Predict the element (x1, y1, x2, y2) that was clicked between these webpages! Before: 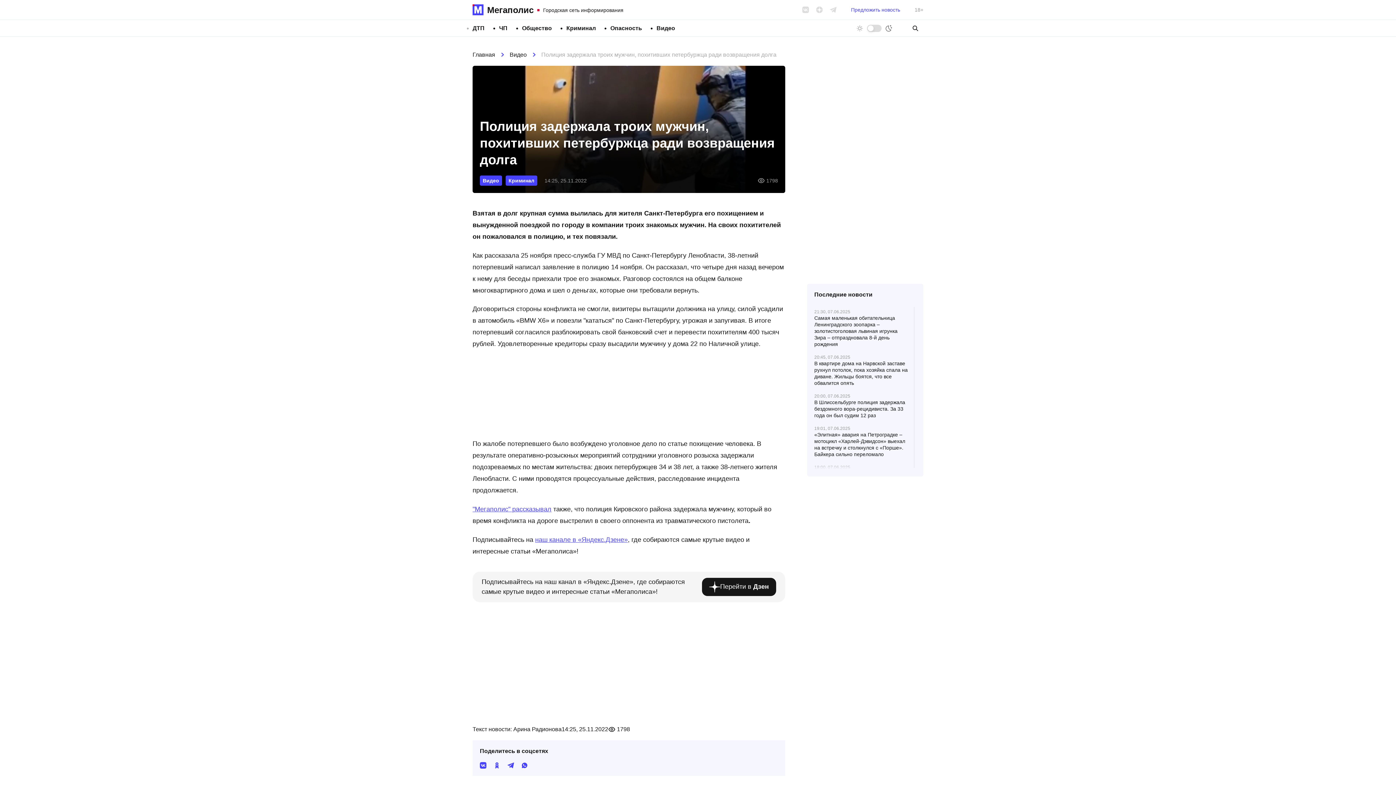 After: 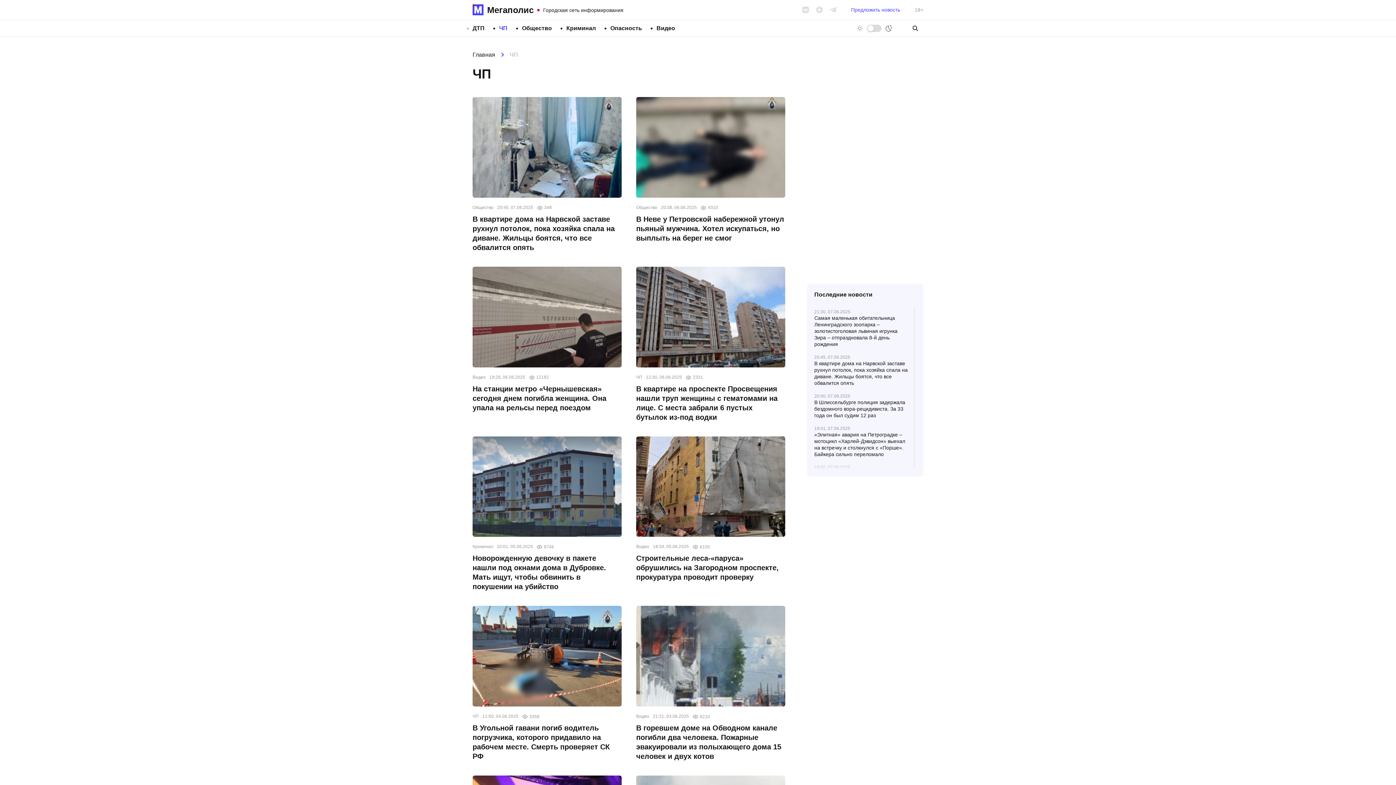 Action: label: ЧП bbox: (499, 24, 507, 31)